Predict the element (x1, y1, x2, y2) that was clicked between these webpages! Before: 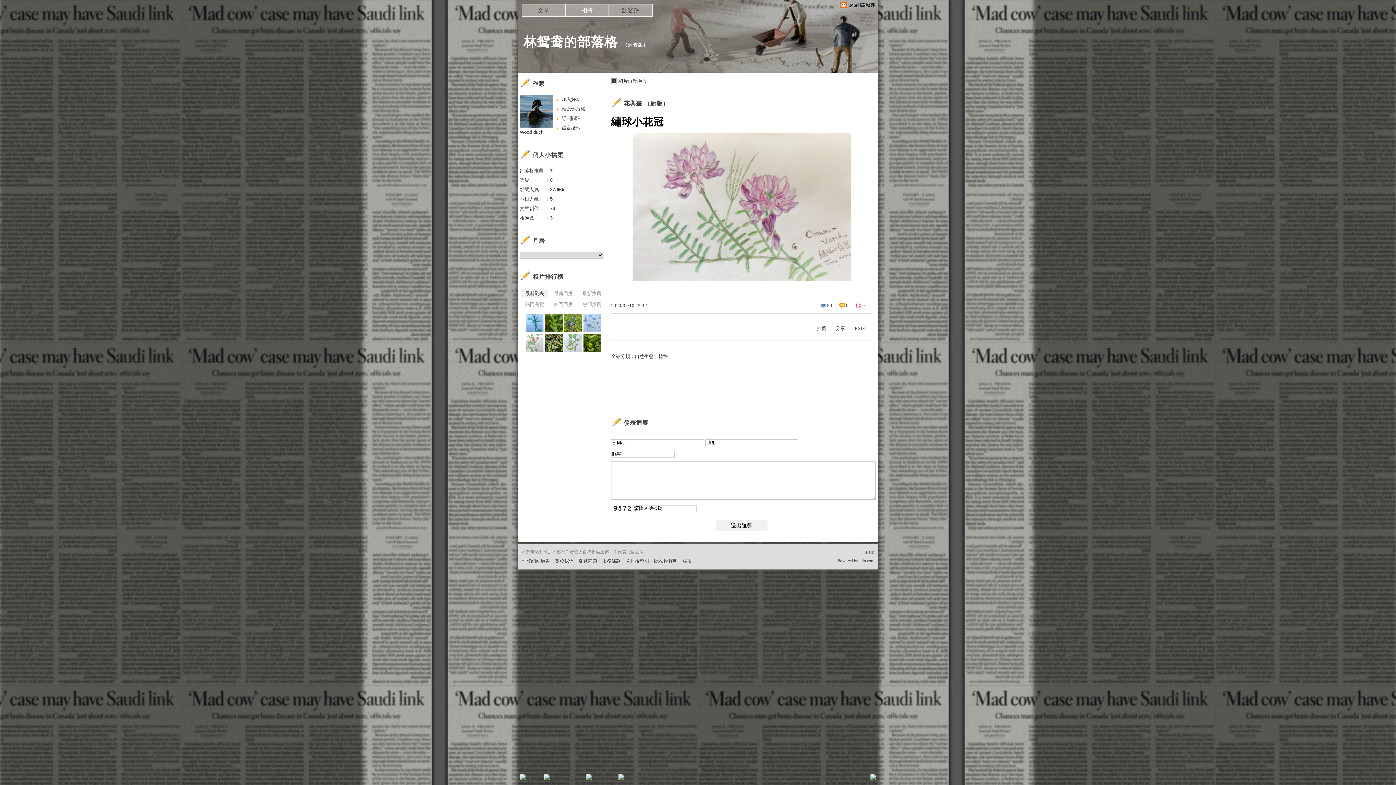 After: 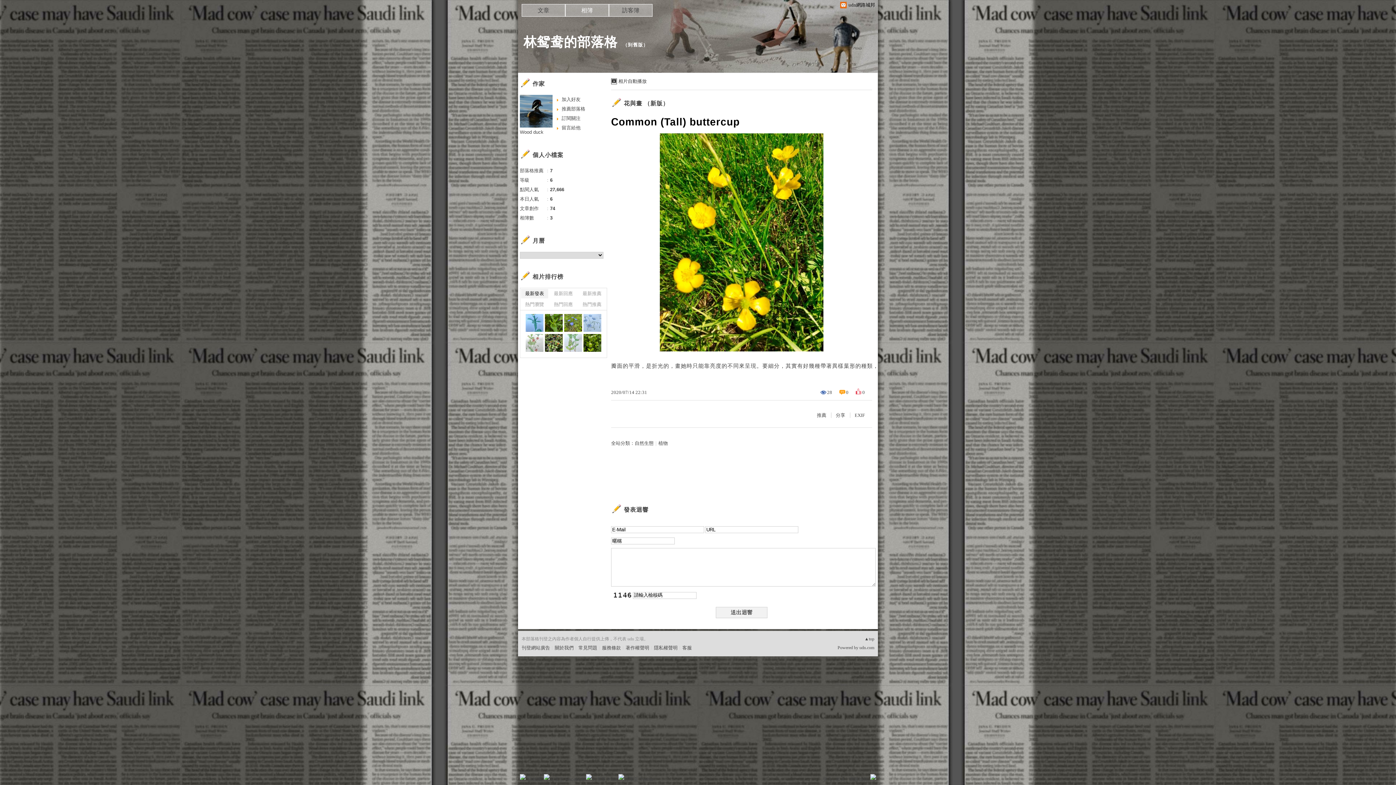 Action: bbox: (632, 276, 850, 282)